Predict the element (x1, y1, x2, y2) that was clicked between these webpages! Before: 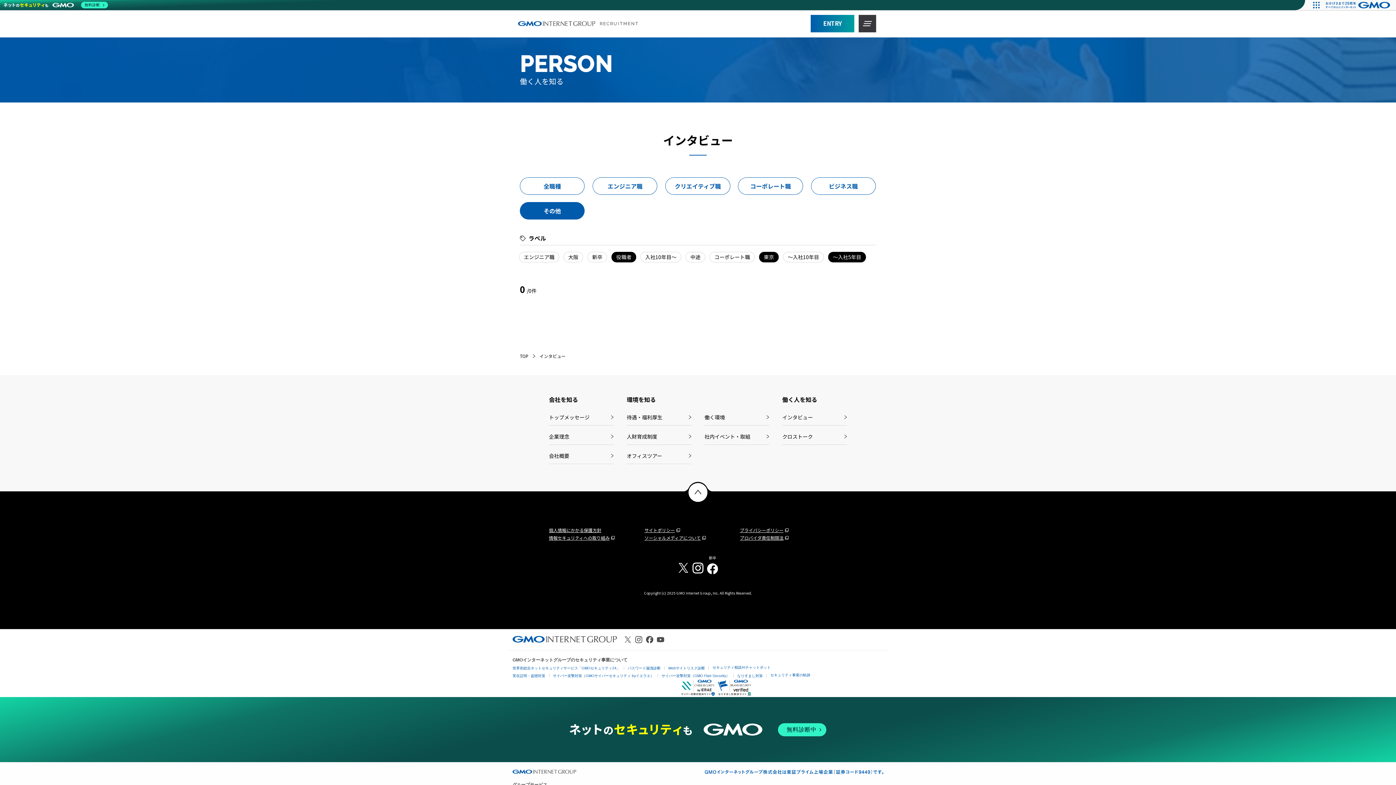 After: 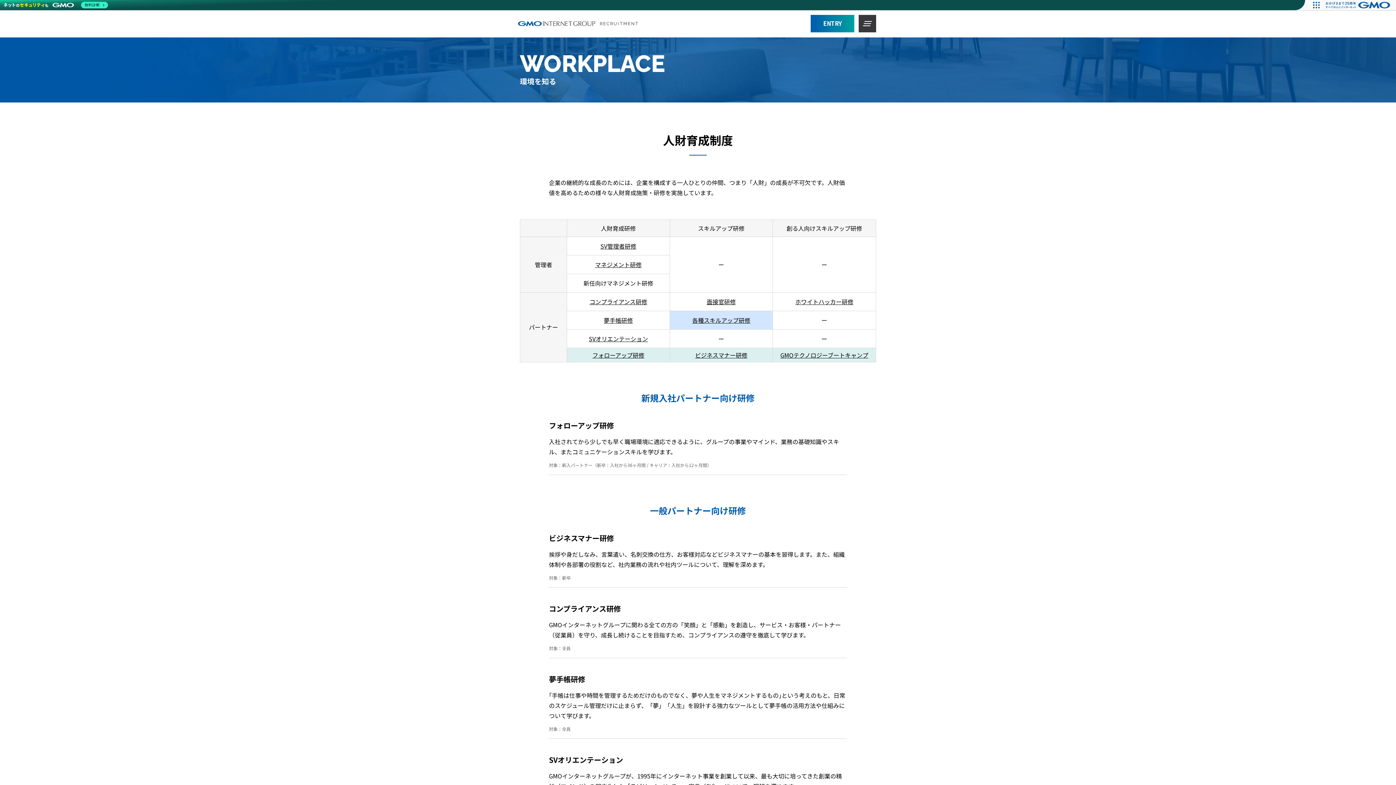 Action: bbox: (626, 425, 691, 445) label: 人財育成制度